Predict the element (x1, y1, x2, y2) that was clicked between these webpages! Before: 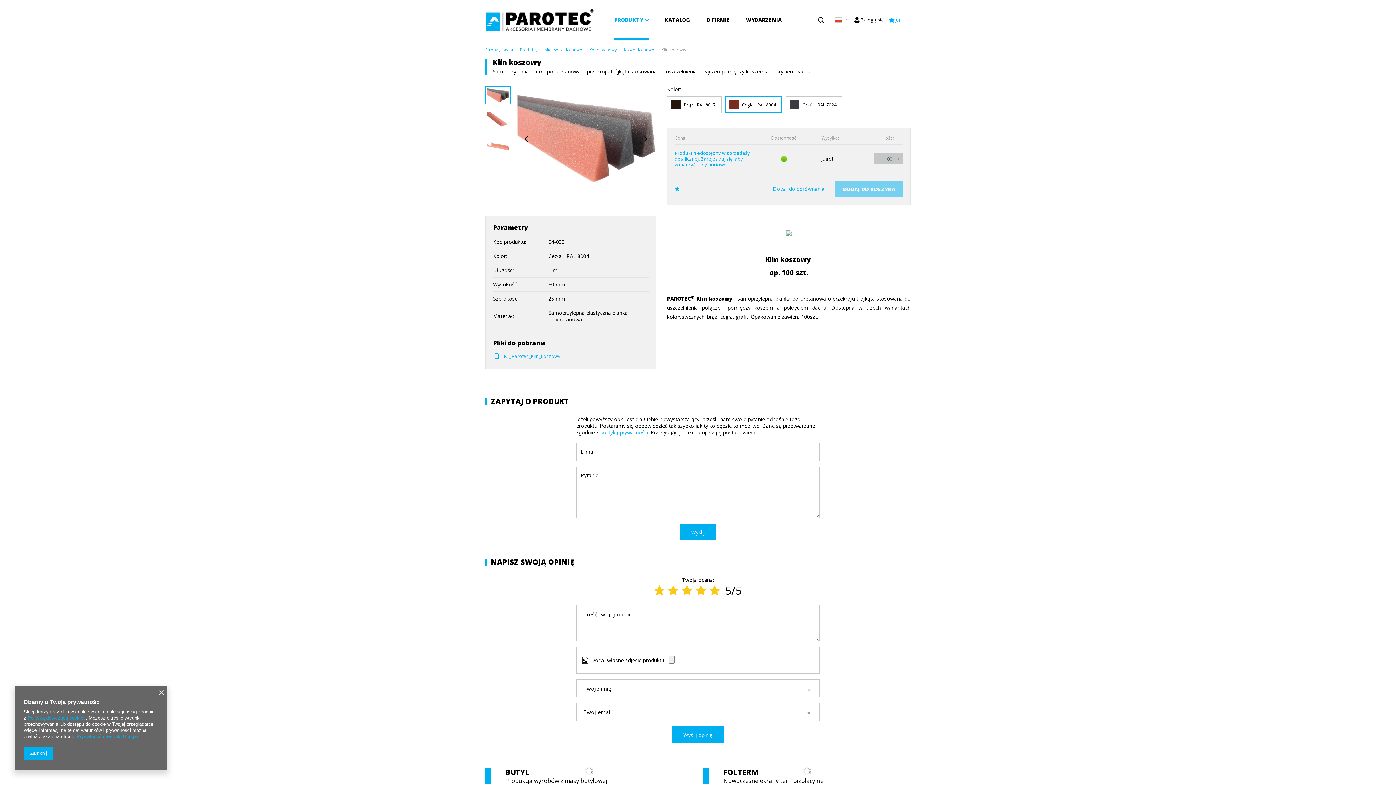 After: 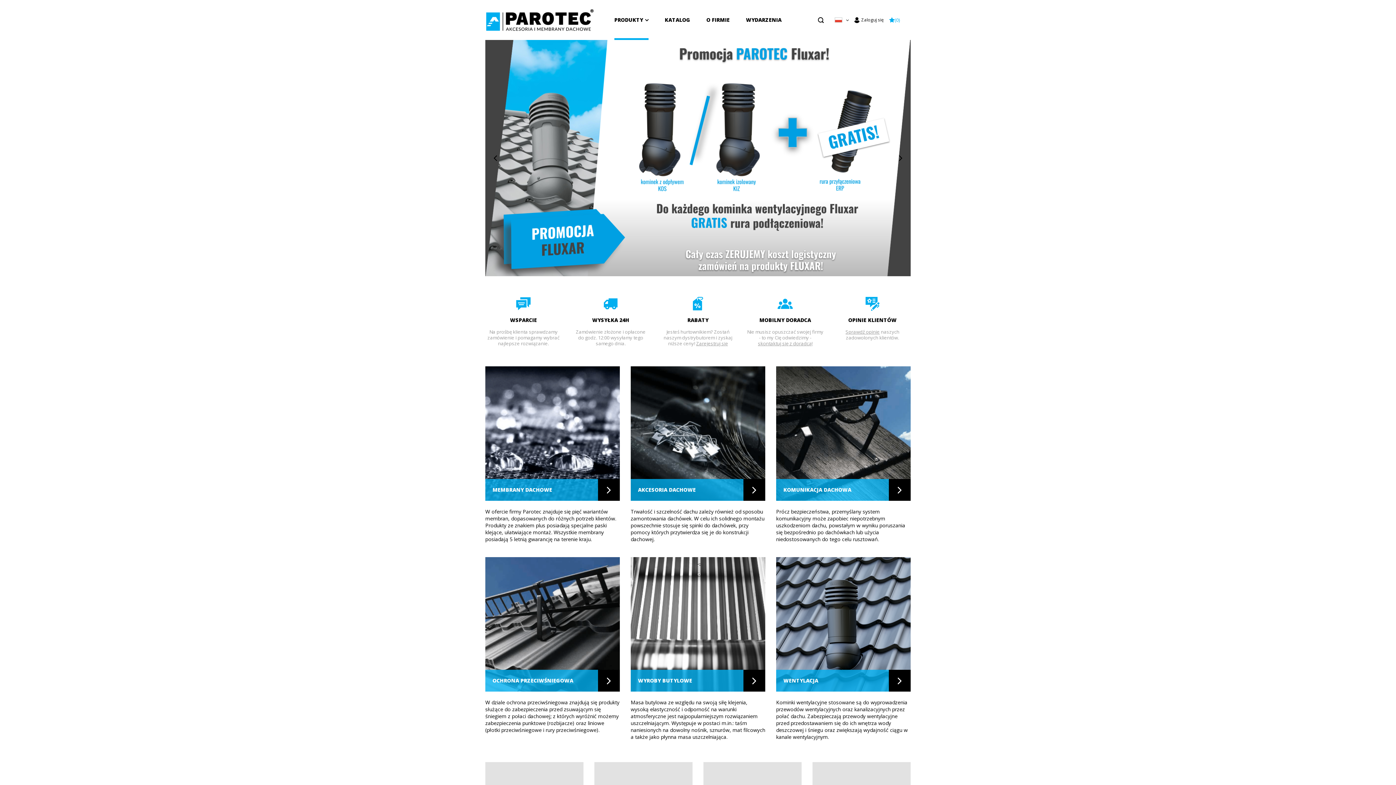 Action: label: Strona główna bbox: (485, 46, 513, 52)